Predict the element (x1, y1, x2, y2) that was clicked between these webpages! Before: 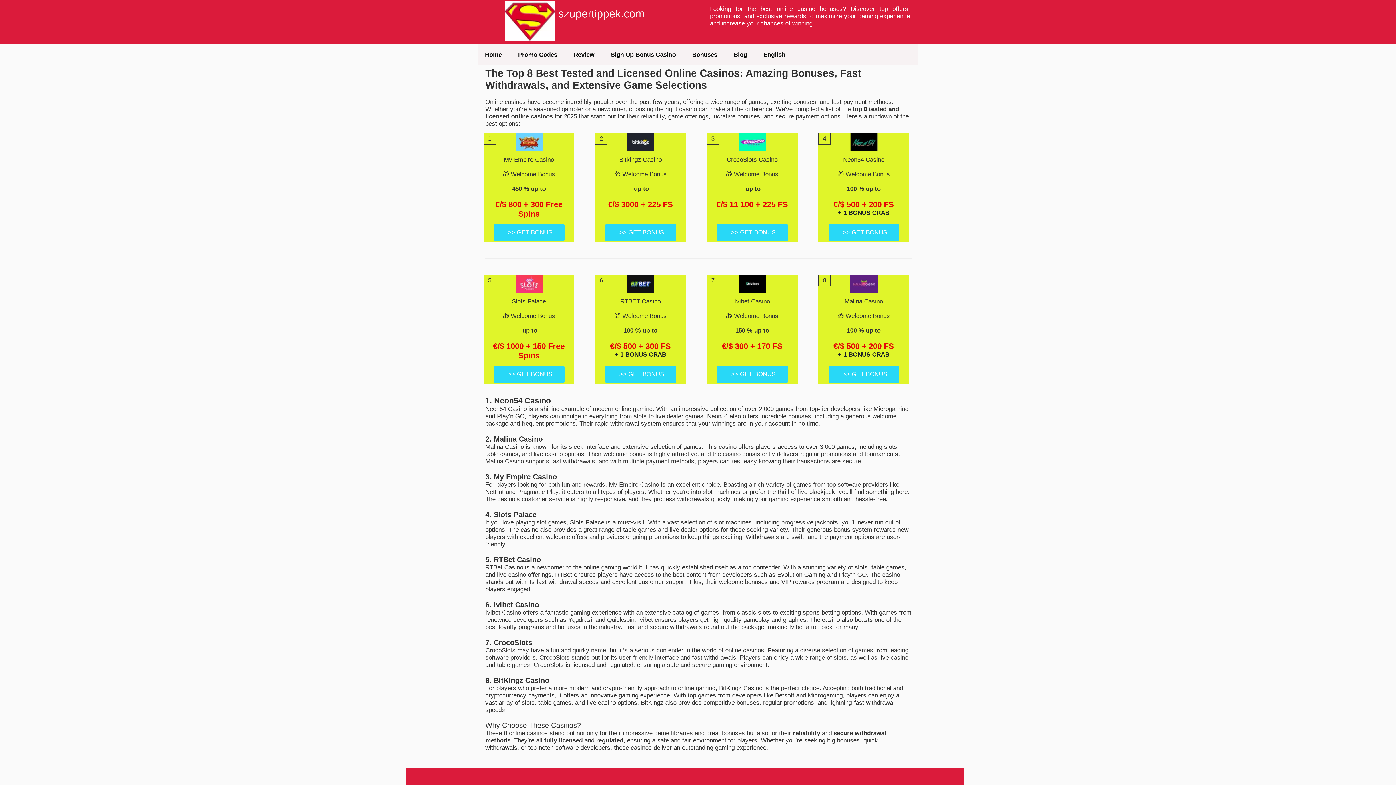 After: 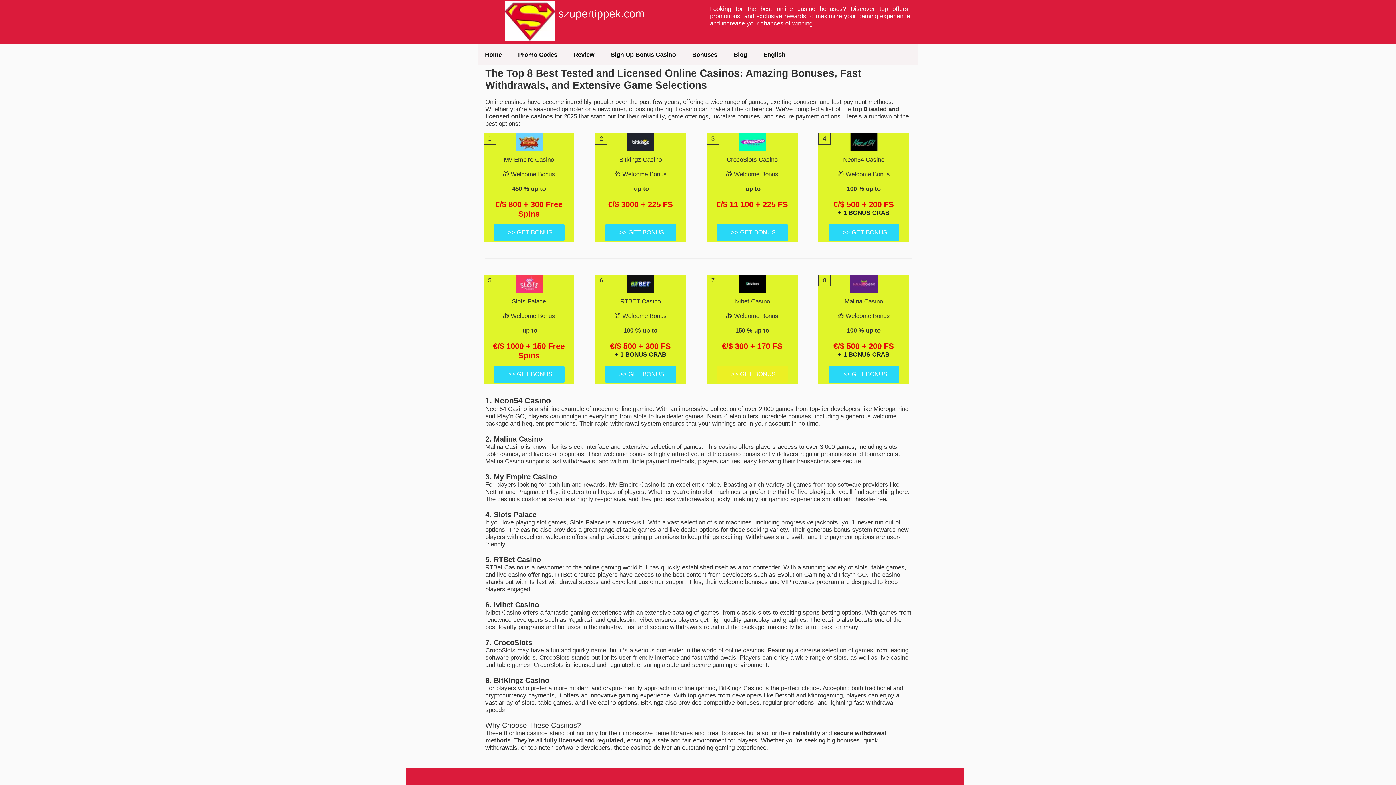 Action: bbox: (717, 365, 788, 383) label:  >> GET BONUS